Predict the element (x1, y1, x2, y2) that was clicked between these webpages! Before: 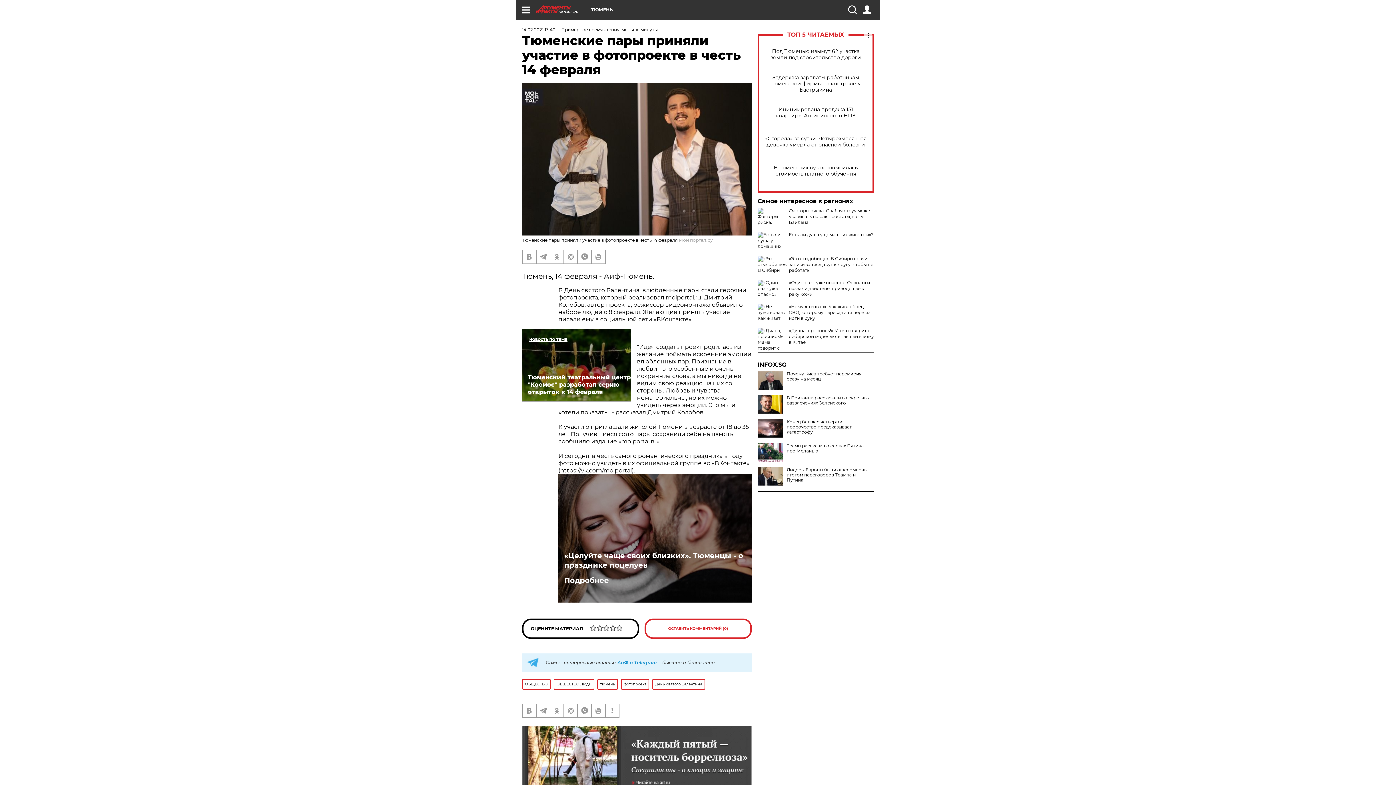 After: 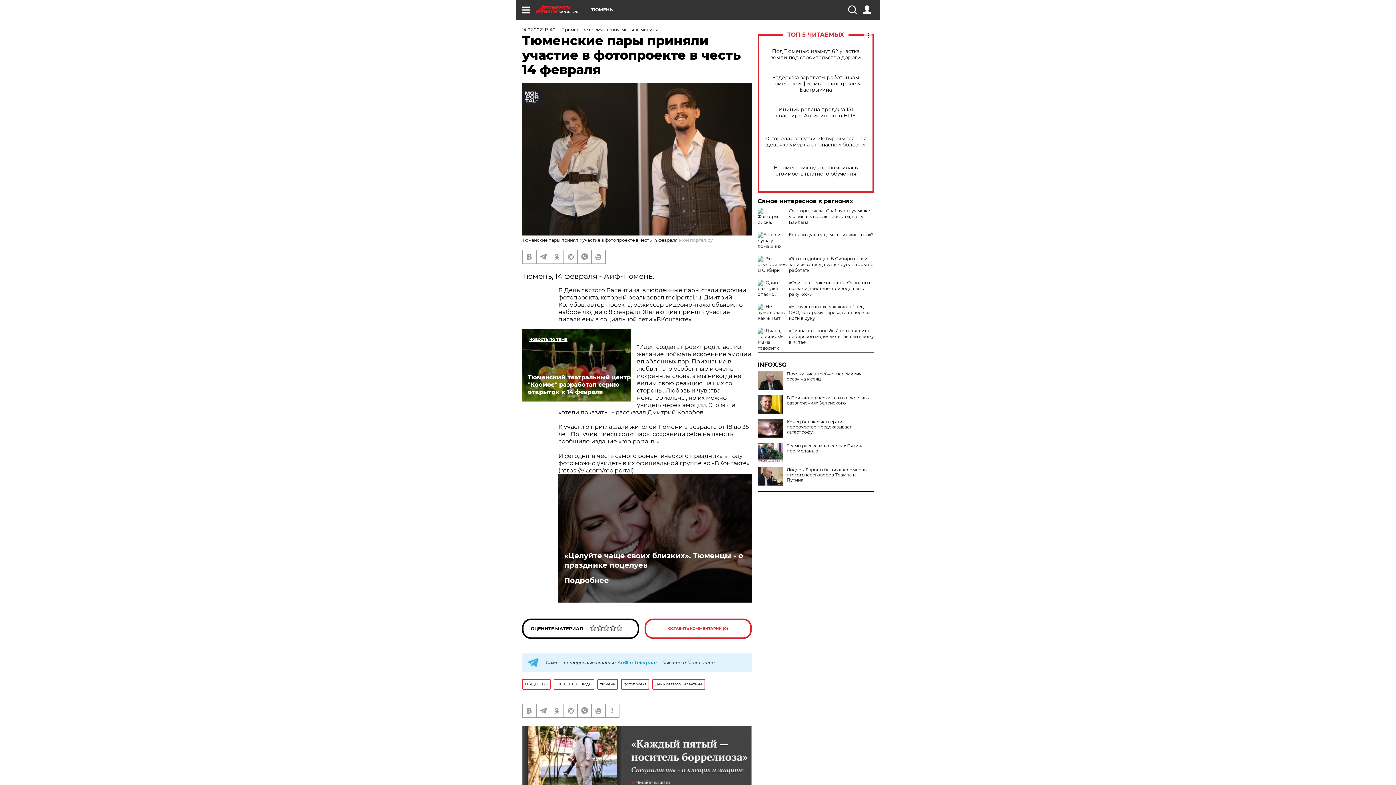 Action: label: «Целуйте чаще своих близких». Тюменцы - о празднике поцелуев bbox: (564, 551, 746, 570)